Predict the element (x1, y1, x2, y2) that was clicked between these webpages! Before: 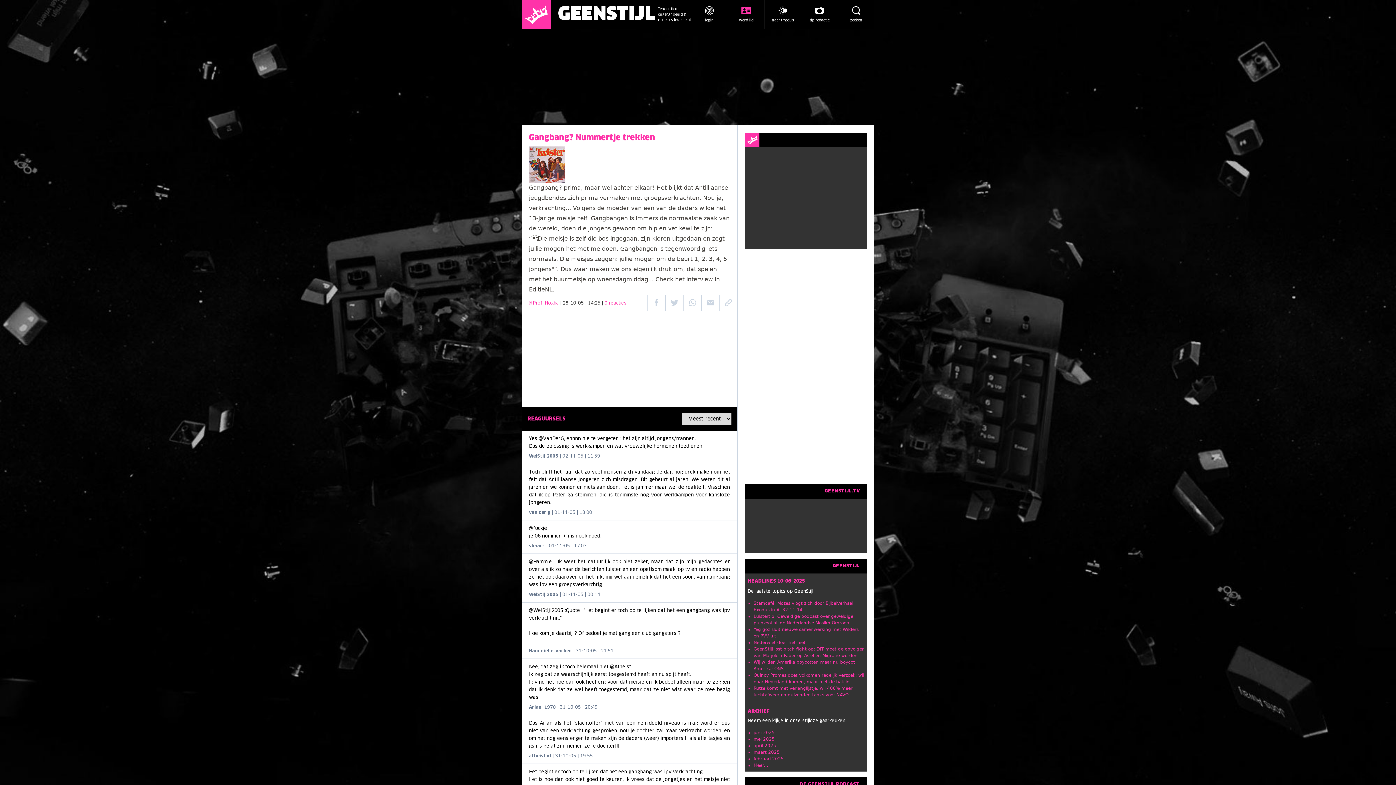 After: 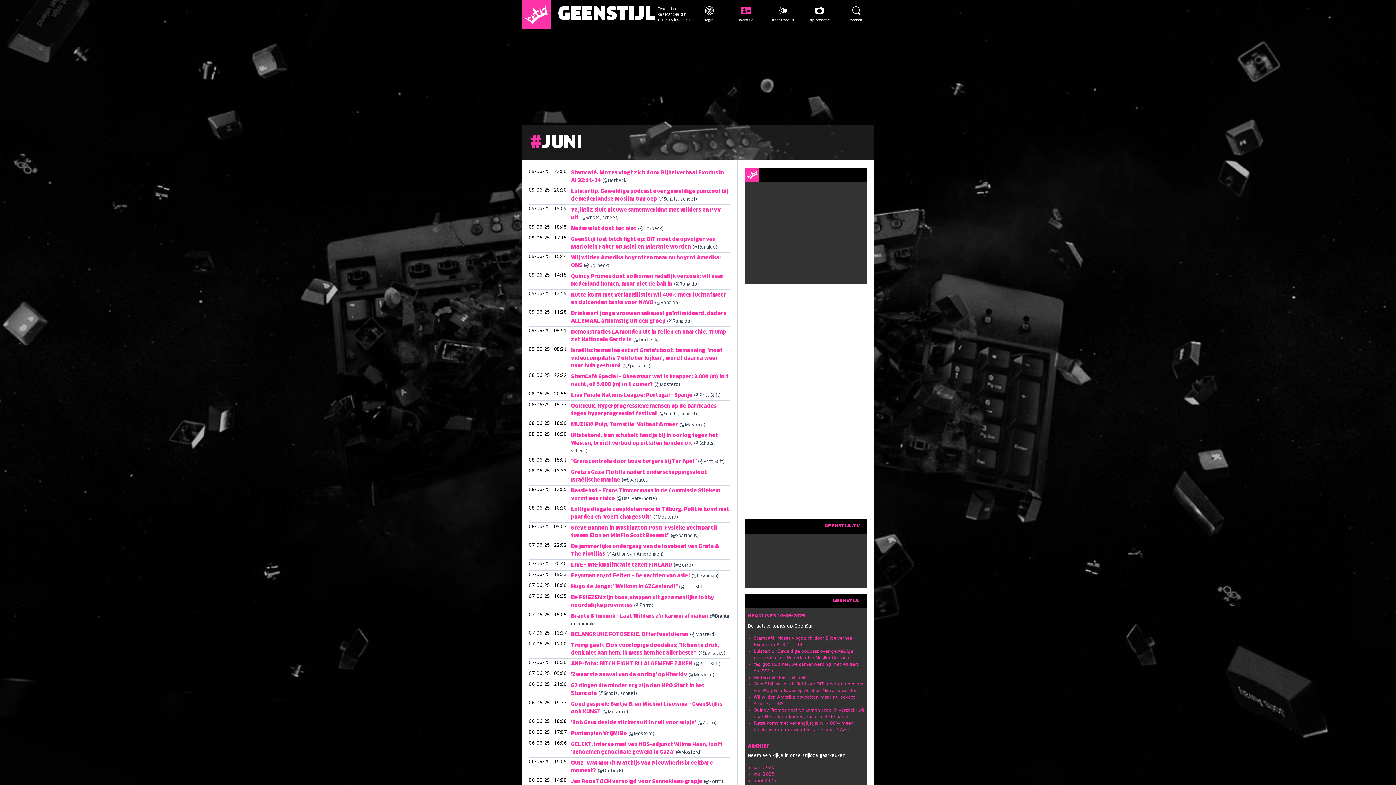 Action: label: juni 2025 bbox: (753, 730, 774, 735)